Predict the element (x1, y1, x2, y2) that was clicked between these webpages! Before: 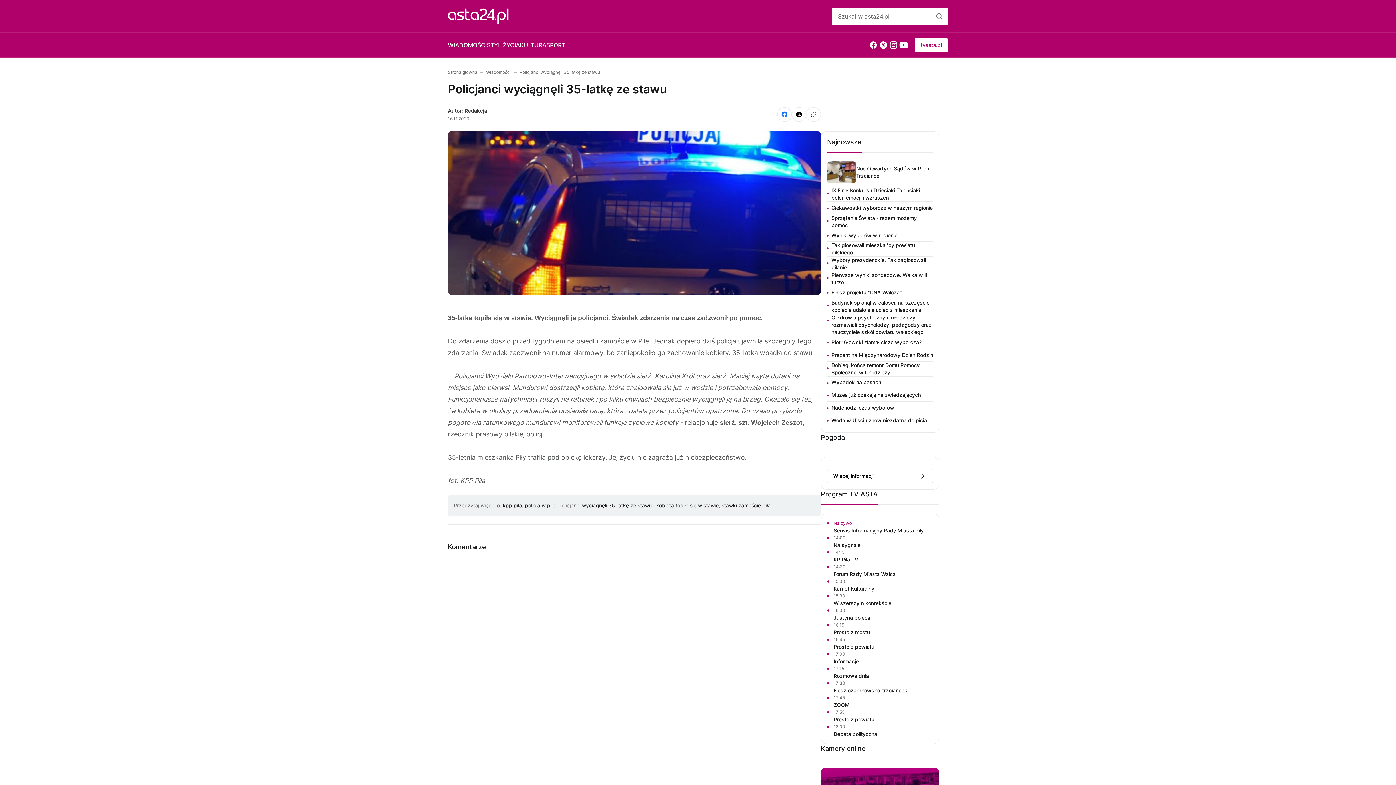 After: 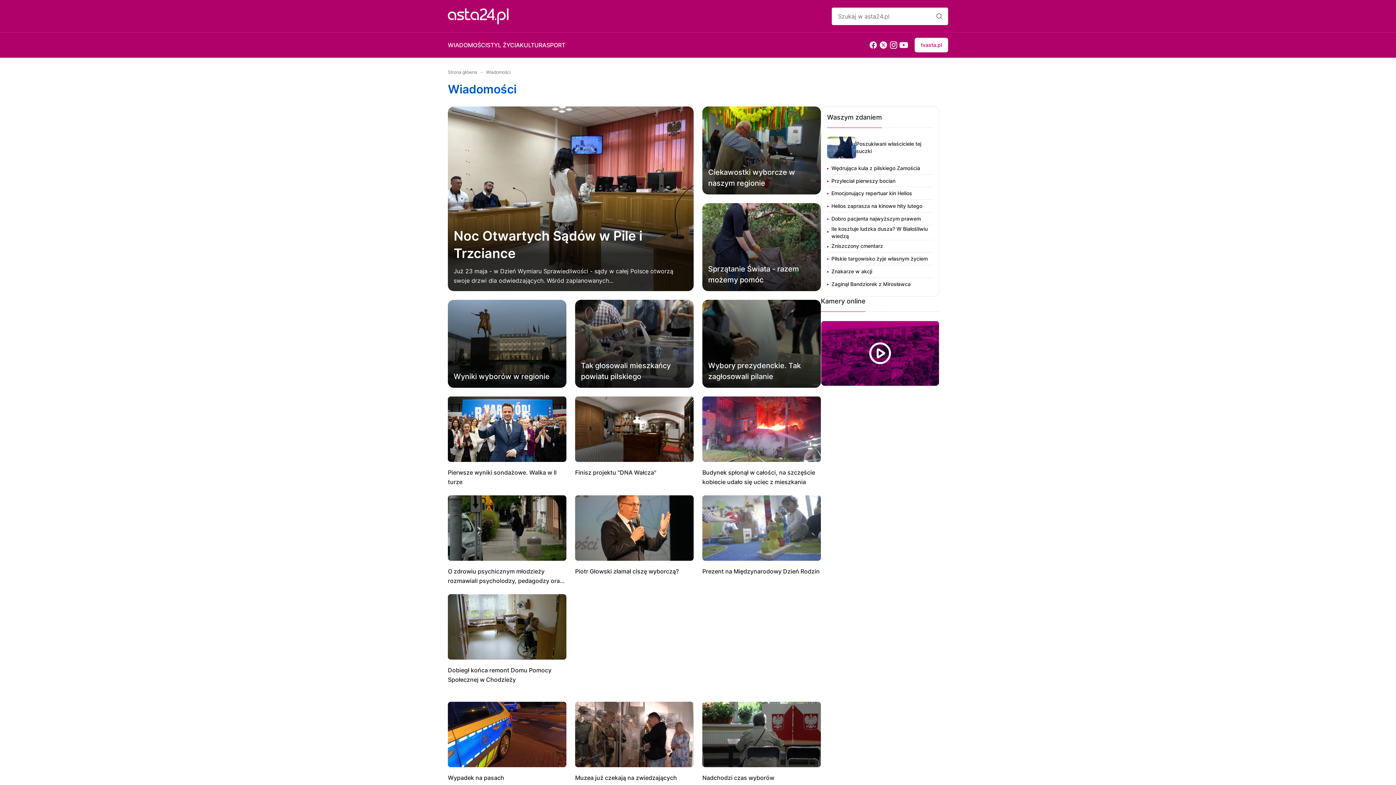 Action: bbox: (486, 69, 510, 74) label: Wiadomości